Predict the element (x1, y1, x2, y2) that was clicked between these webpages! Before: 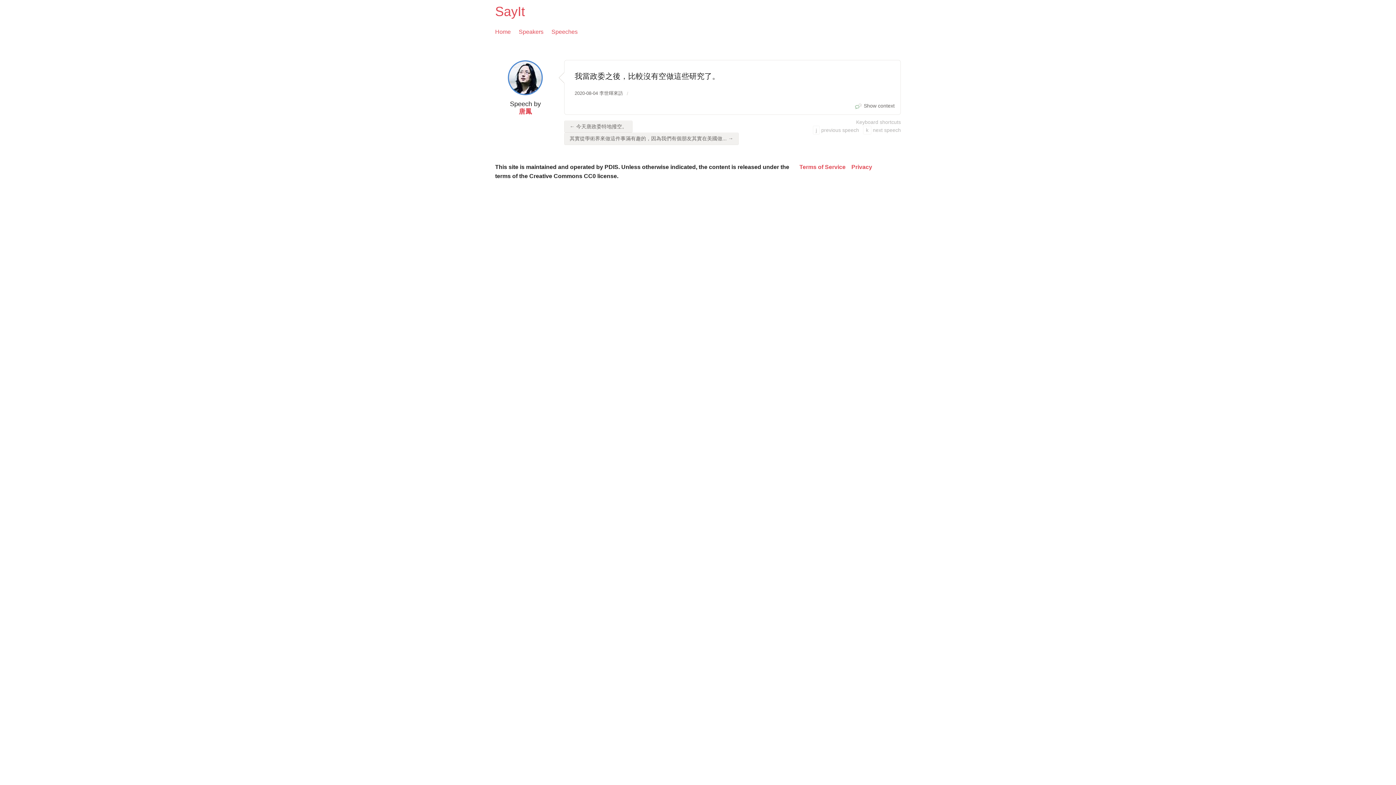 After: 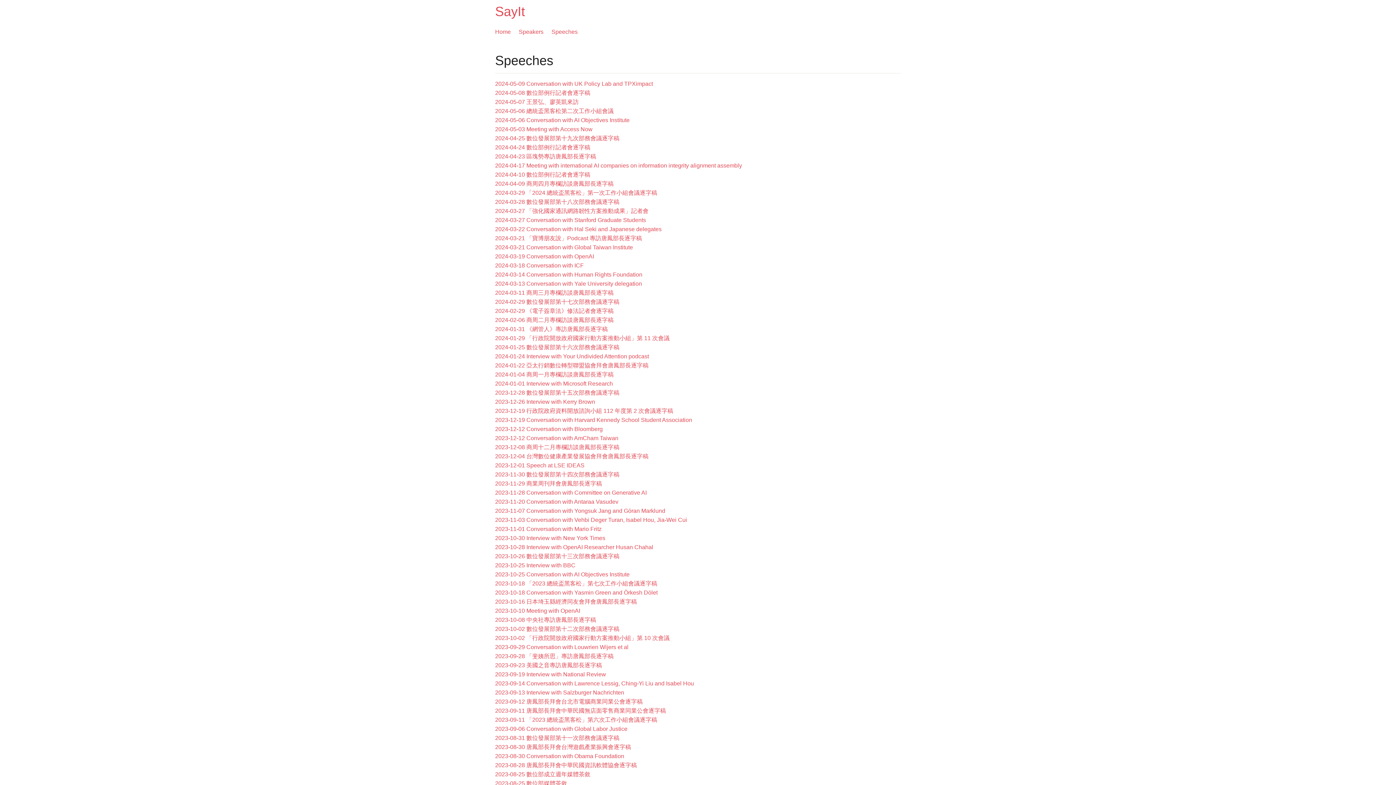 Action: label: Speeches bbox: (551, 27, 577, 36)